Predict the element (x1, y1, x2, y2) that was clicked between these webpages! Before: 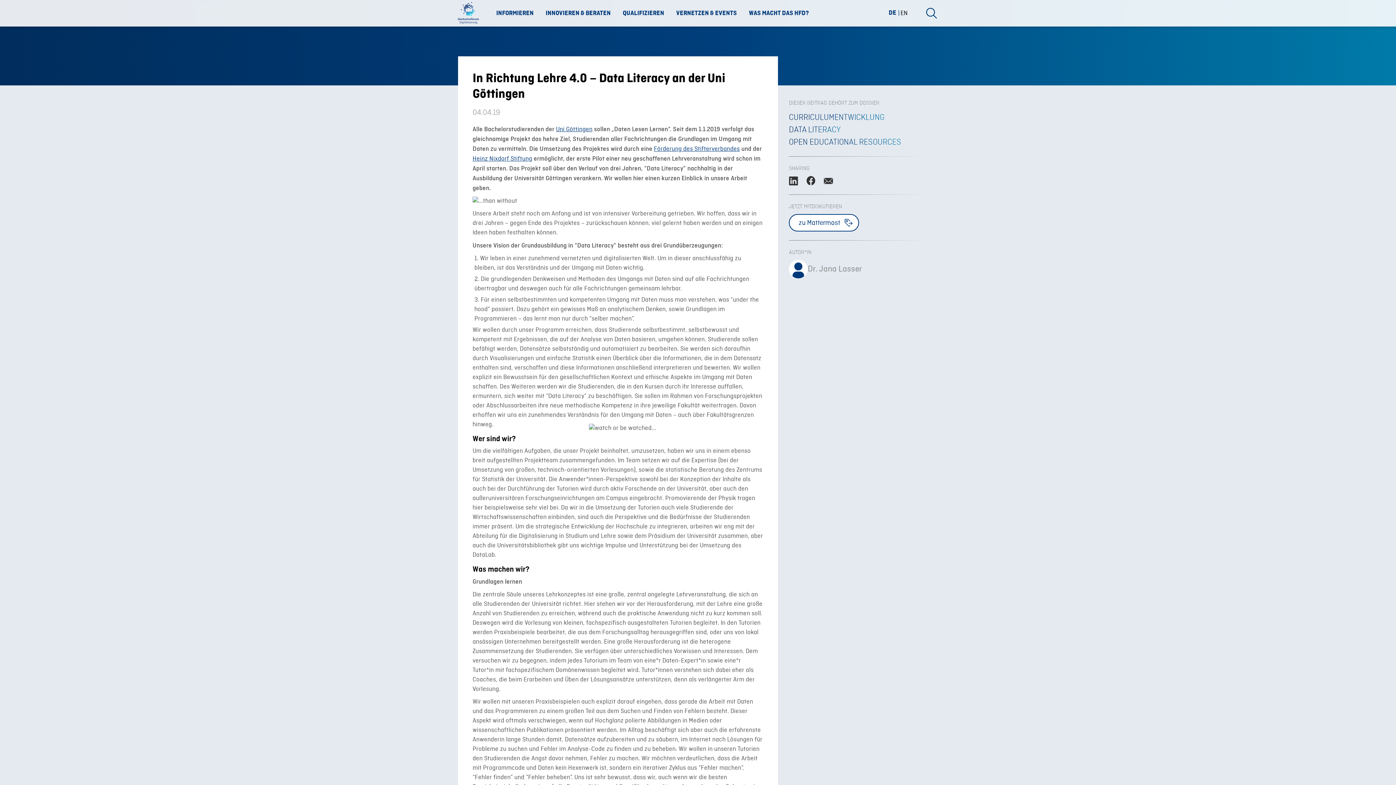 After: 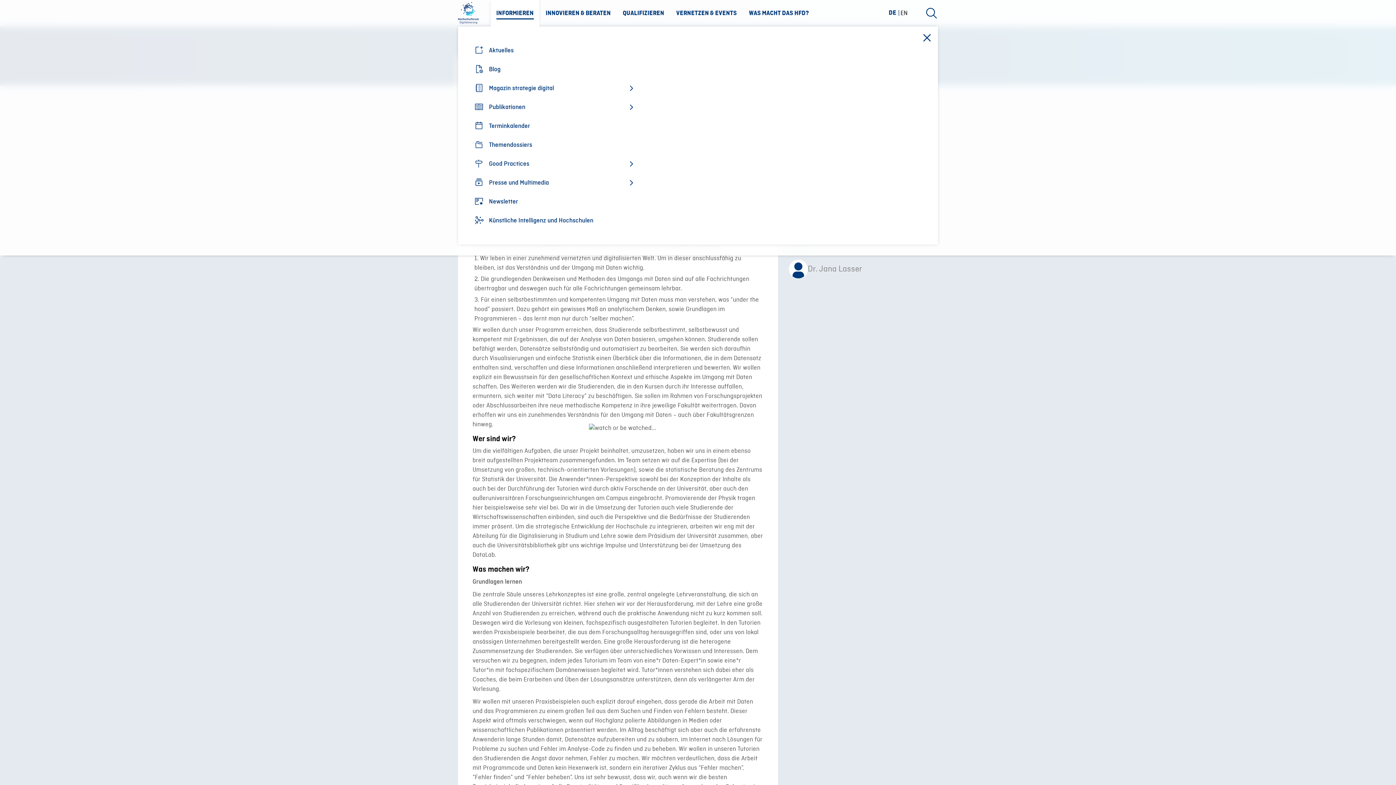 Action: bbox: (490, 0, 539, 26) label: INFORMIEREN